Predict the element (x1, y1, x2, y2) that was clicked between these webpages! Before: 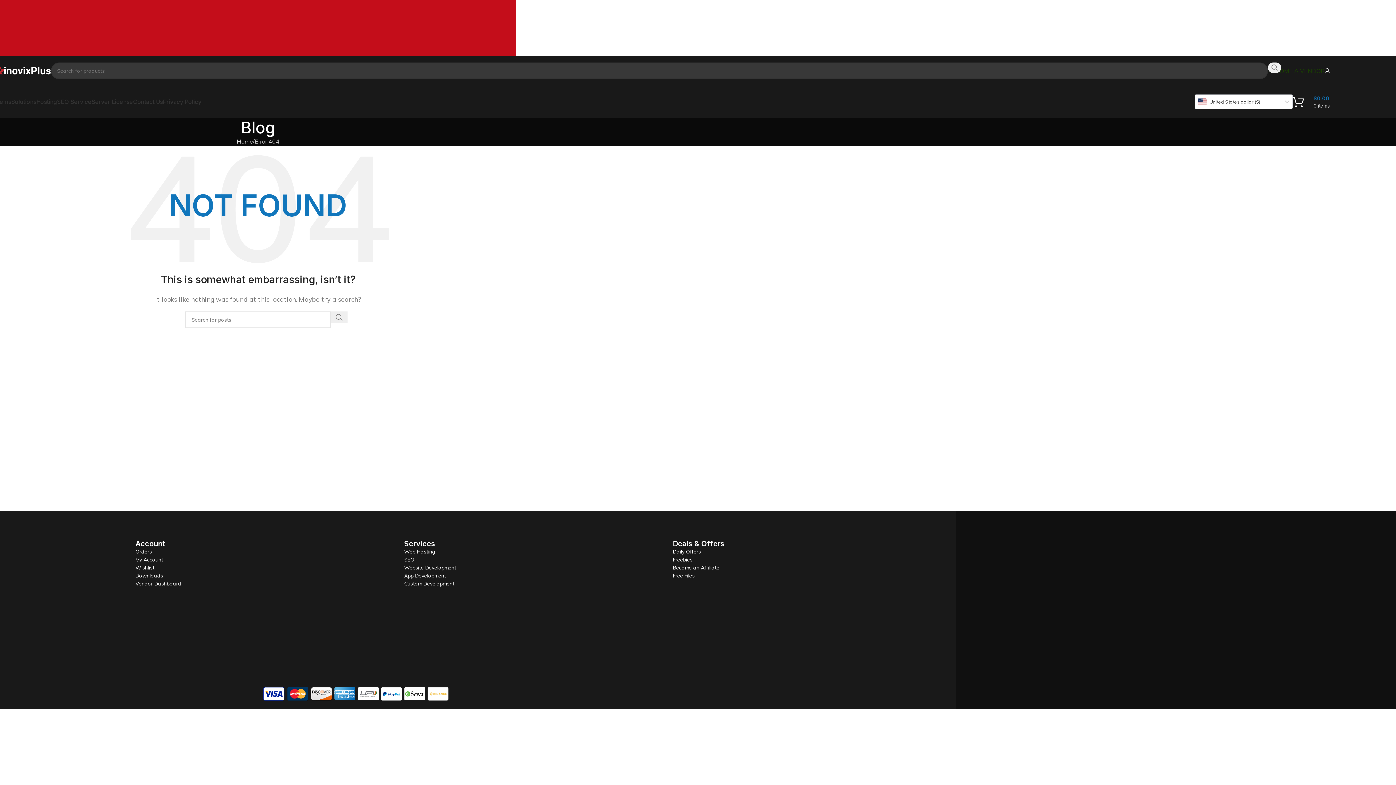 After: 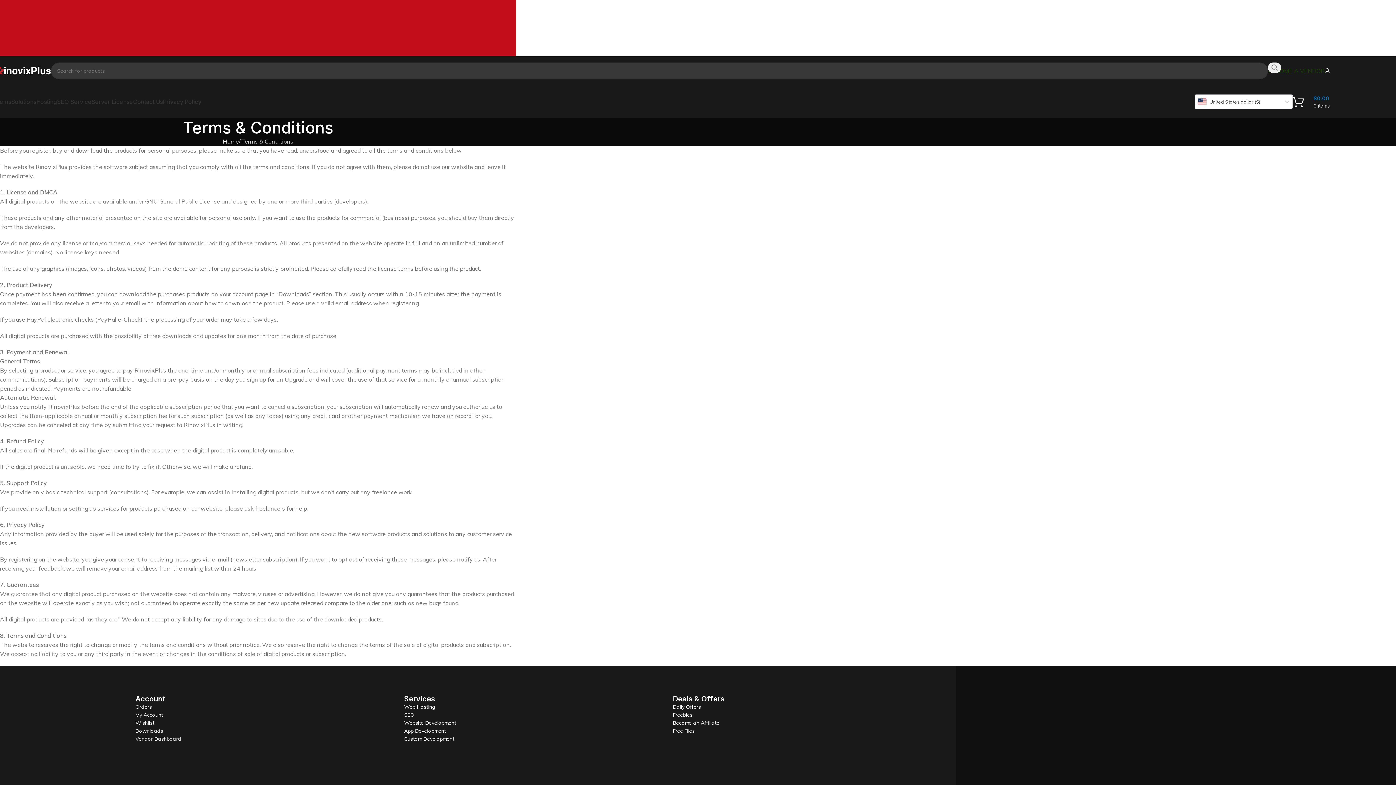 Action: label: Terms & Conditions bbox: (-127, 556, 135, 564)